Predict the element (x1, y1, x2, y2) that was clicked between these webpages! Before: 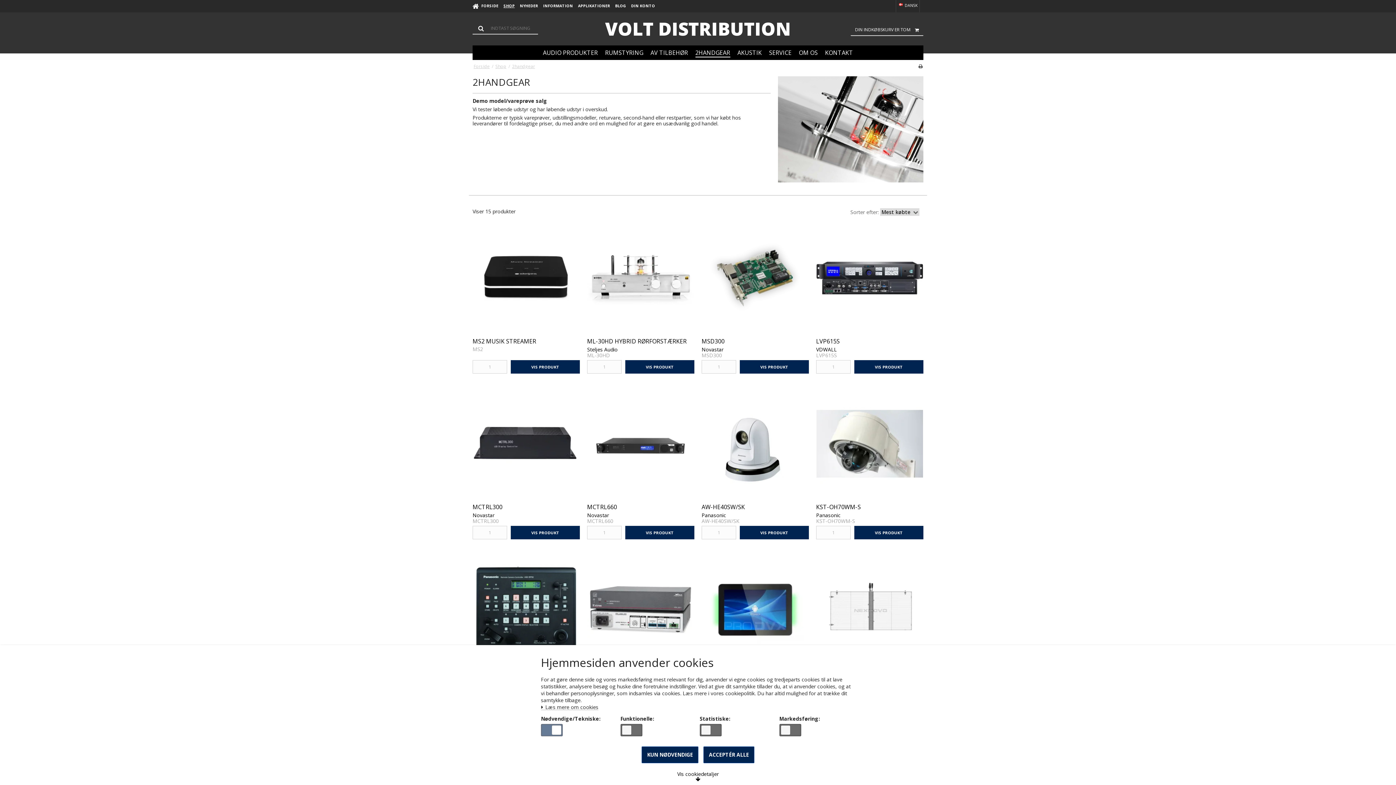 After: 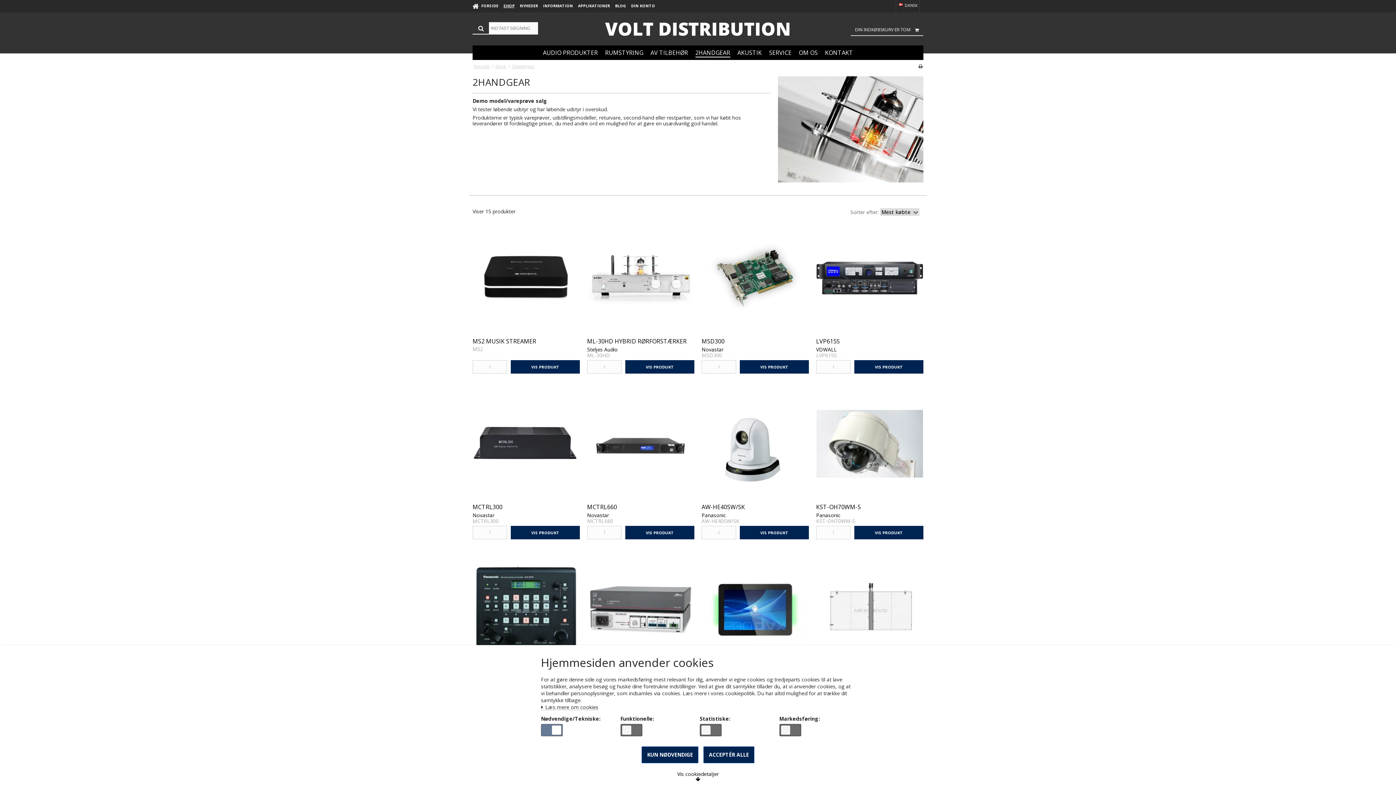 Action: bbox: (472, 22, 489, 33)